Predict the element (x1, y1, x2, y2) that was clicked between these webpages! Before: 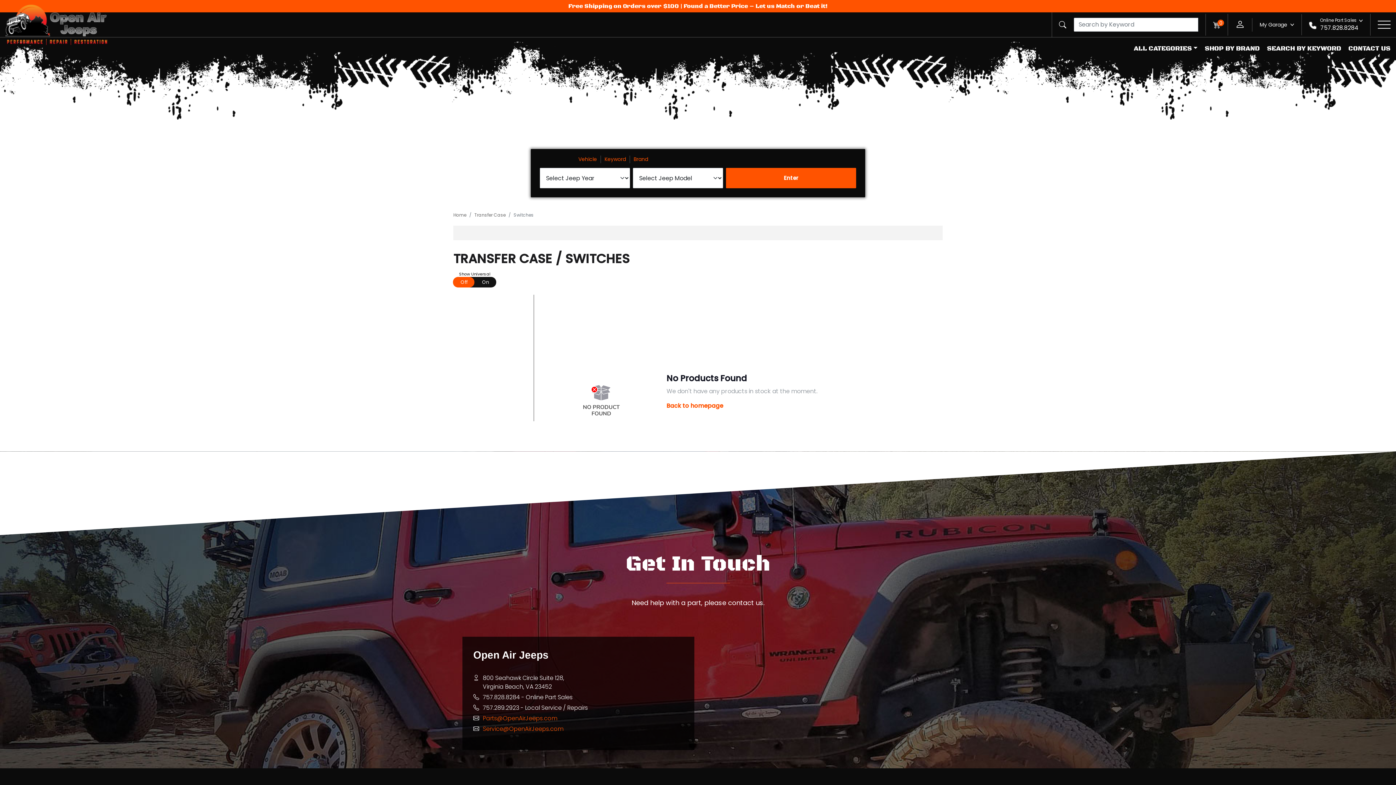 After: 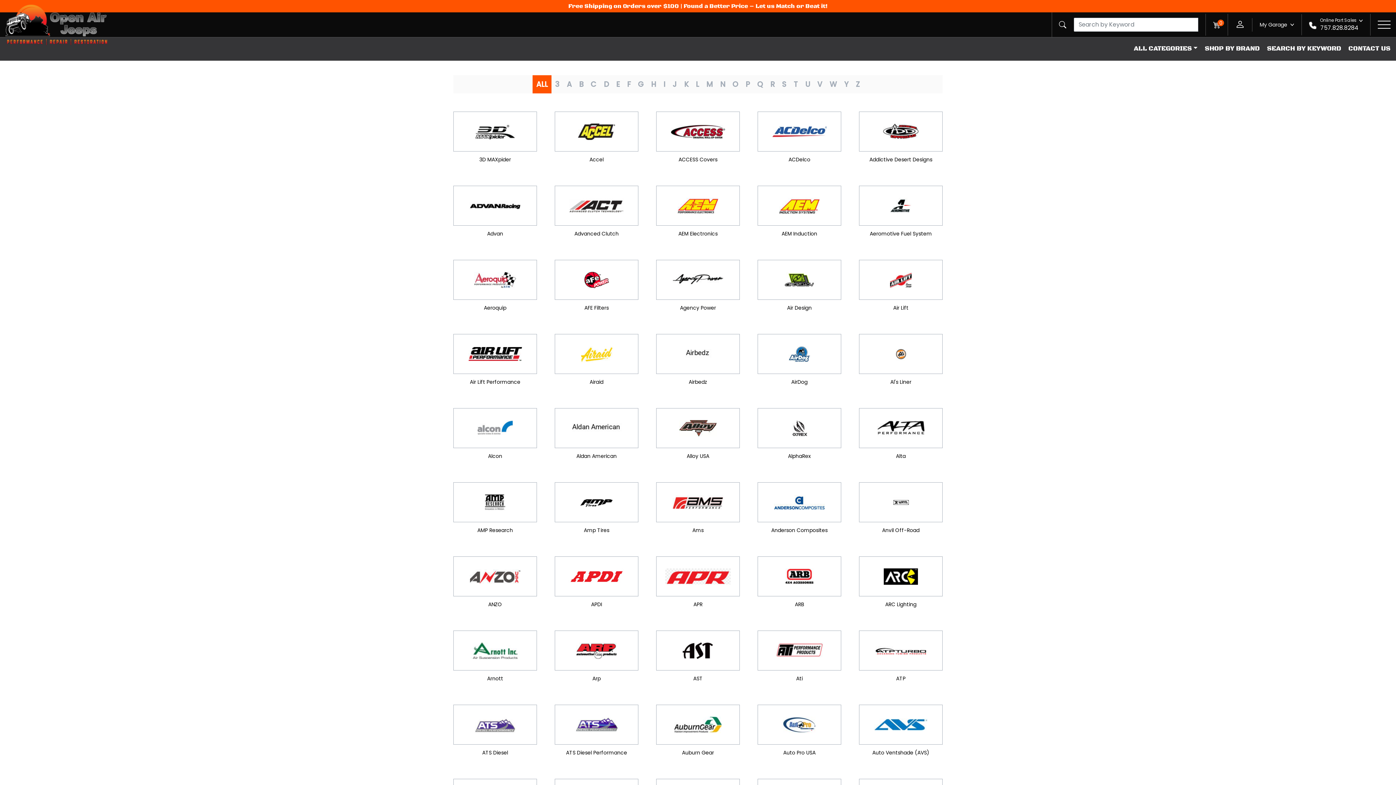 Action: label: Brand bbox: (633, 155, 648, 162)